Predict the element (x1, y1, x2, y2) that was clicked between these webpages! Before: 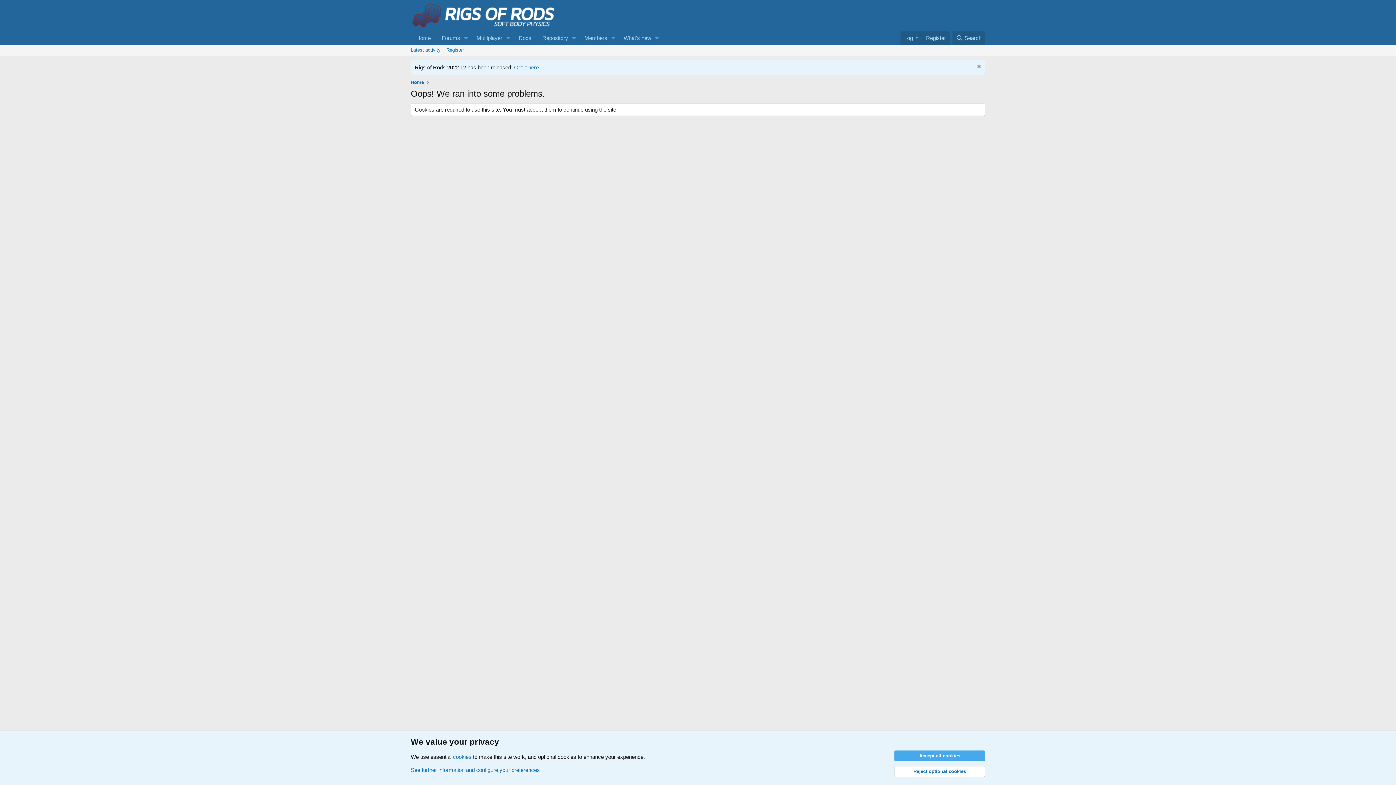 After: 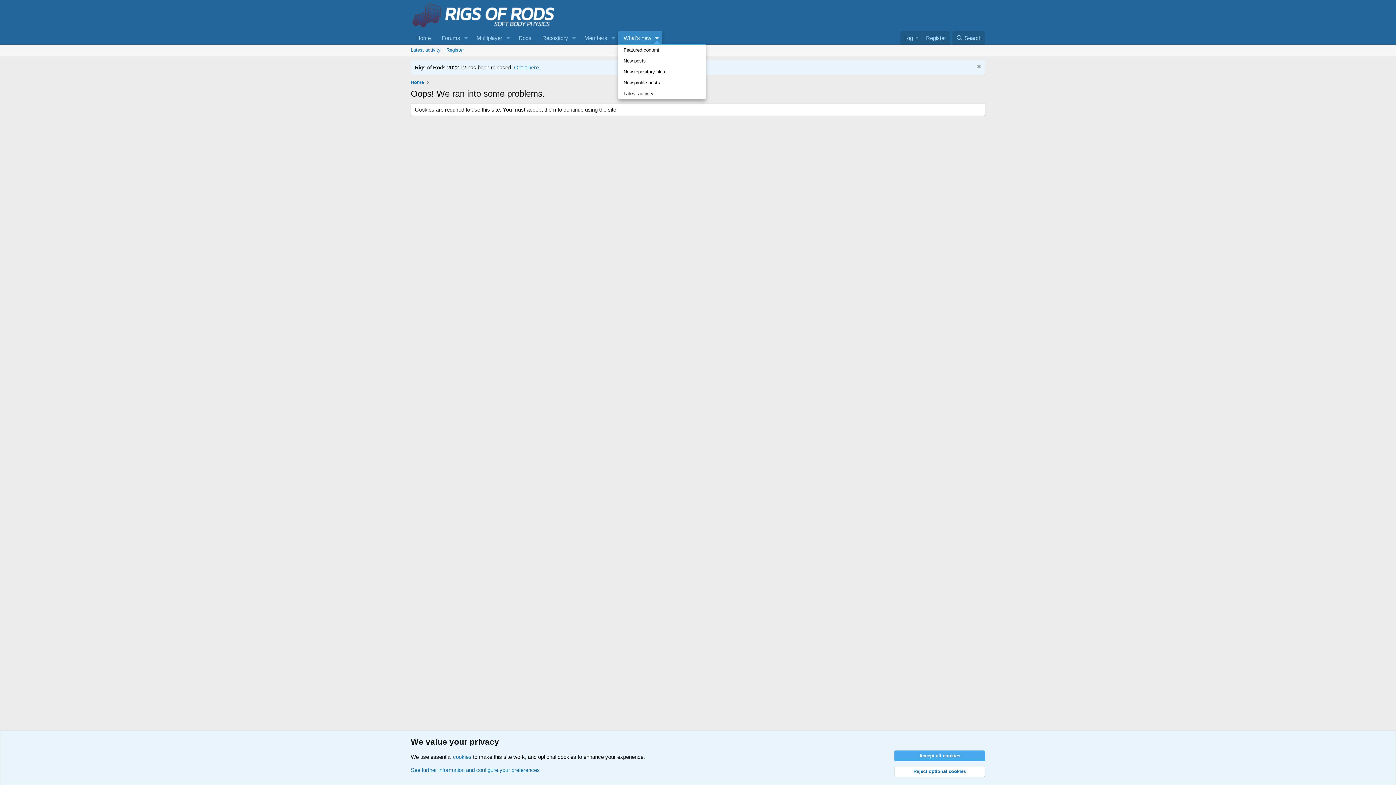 Action: bbox: (652, 31, 662, 44) label: Toggle expanded